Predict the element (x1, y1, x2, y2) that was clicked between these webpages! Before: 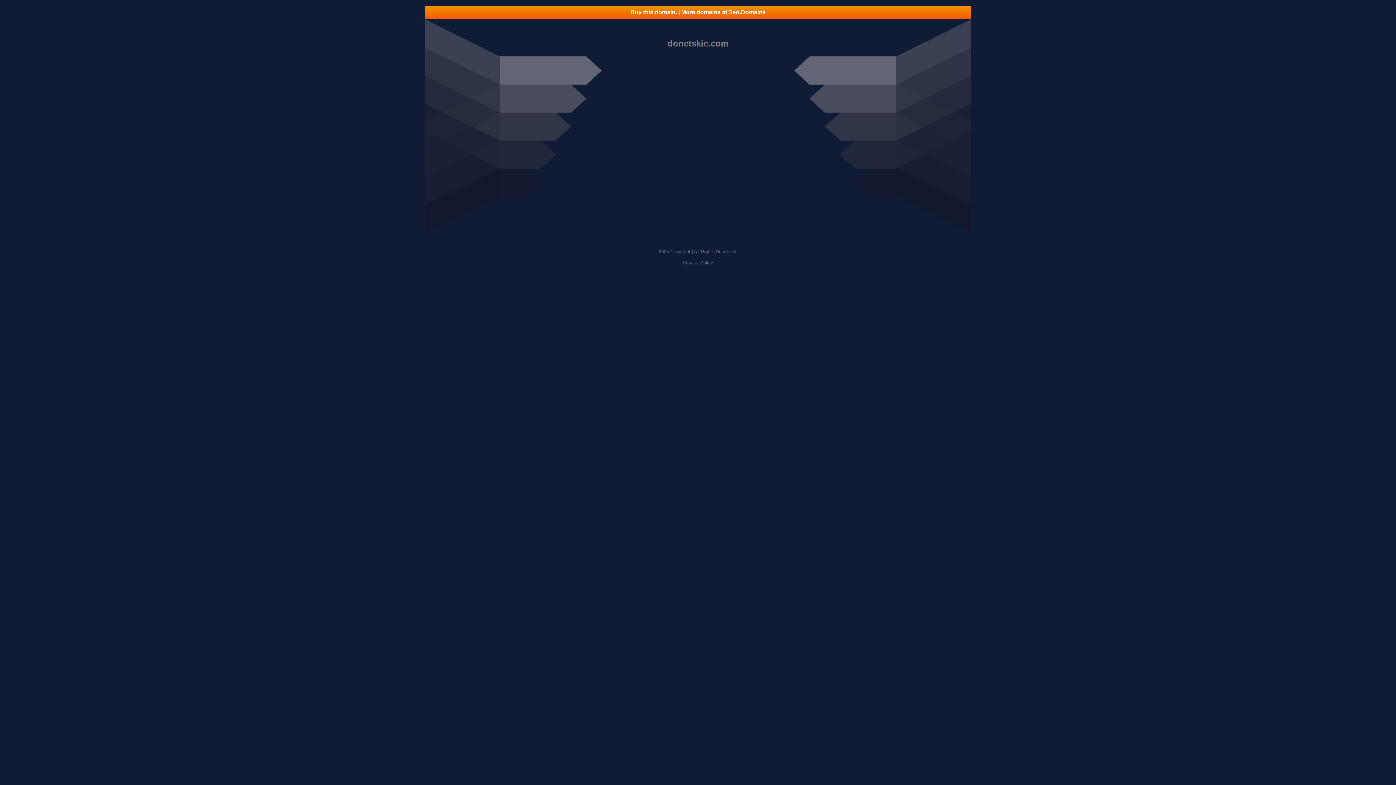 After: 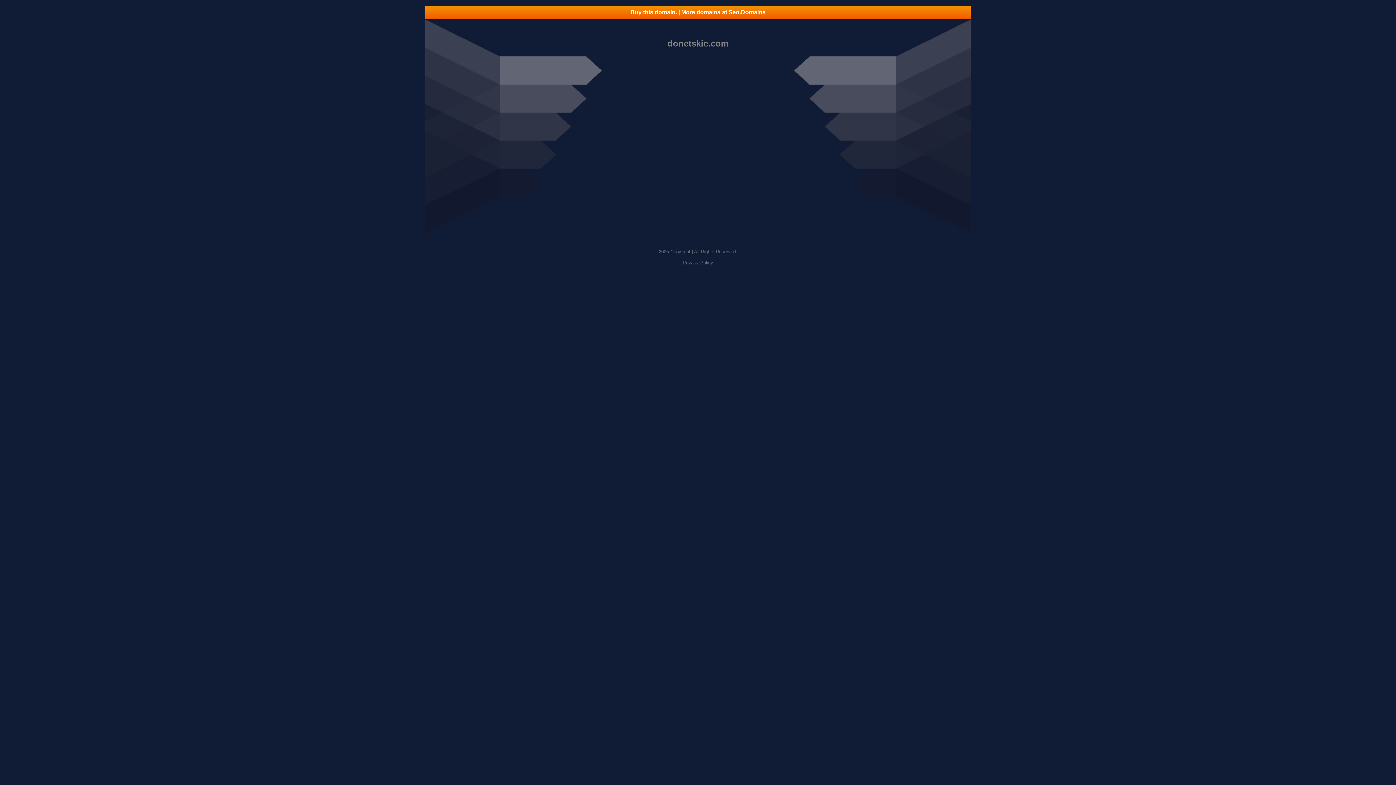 Action: label: Buy this domain. | More domains at Seo.Domains bbox: (425, 5, 970, 18)